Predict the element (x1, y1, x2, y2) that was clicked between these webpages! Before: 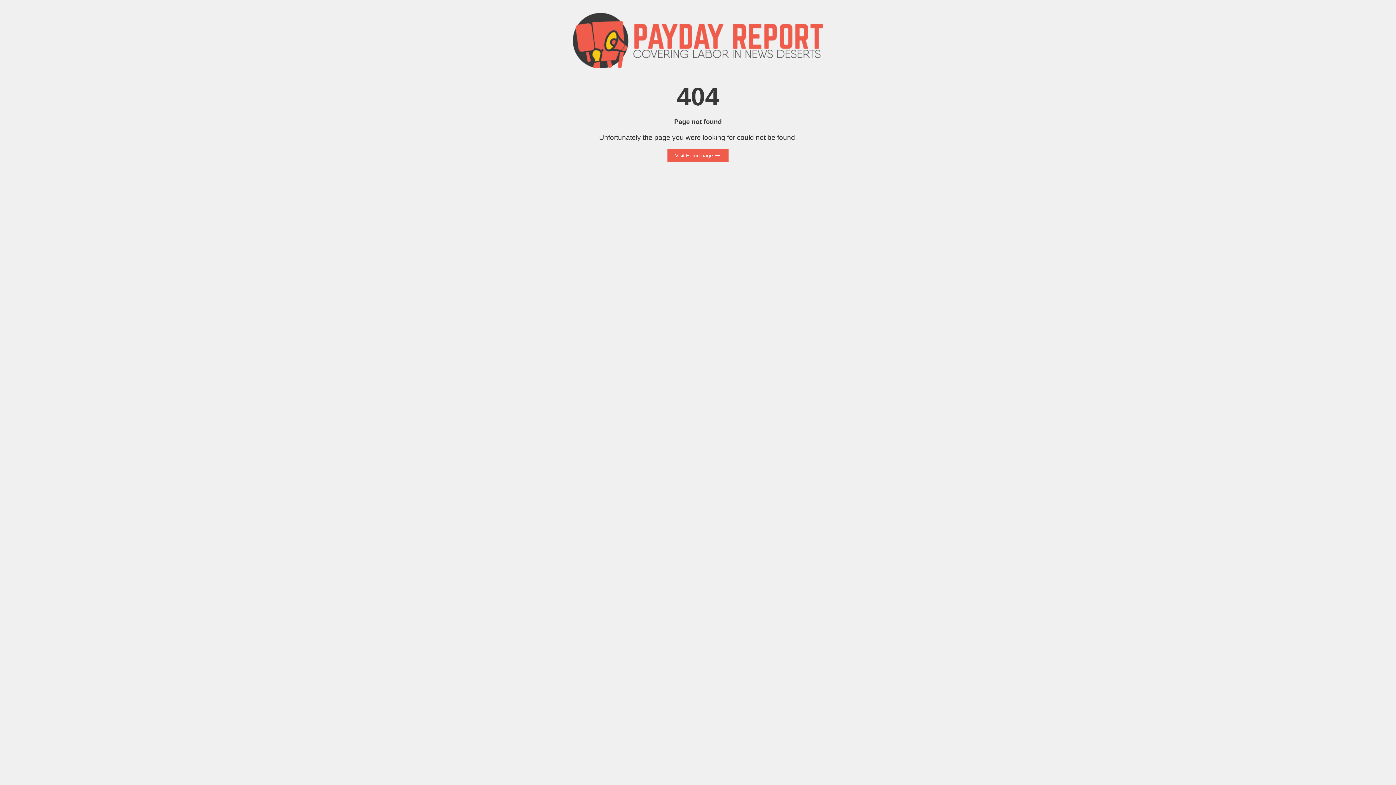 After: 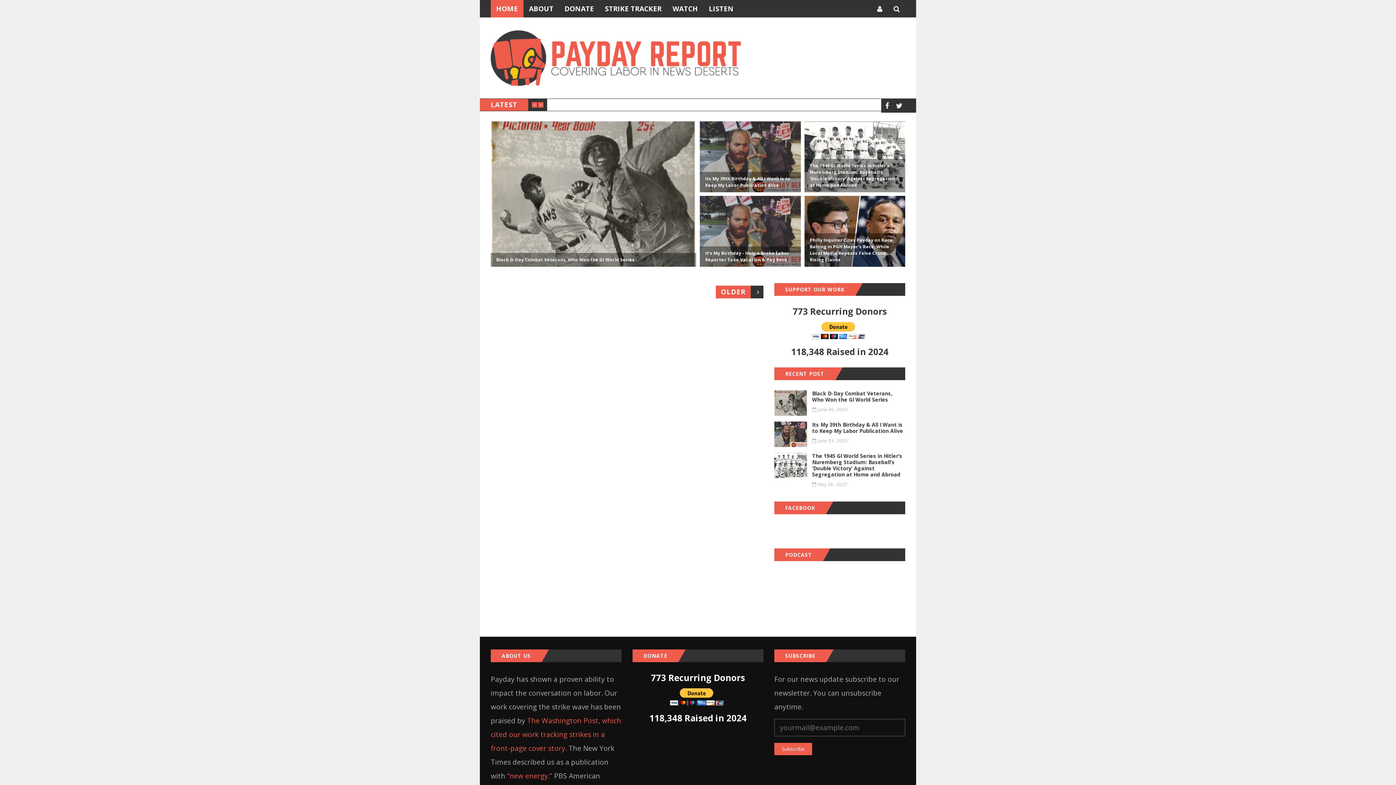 Action: label: Visit Home page  bbox: (667, 149, 728, 161)